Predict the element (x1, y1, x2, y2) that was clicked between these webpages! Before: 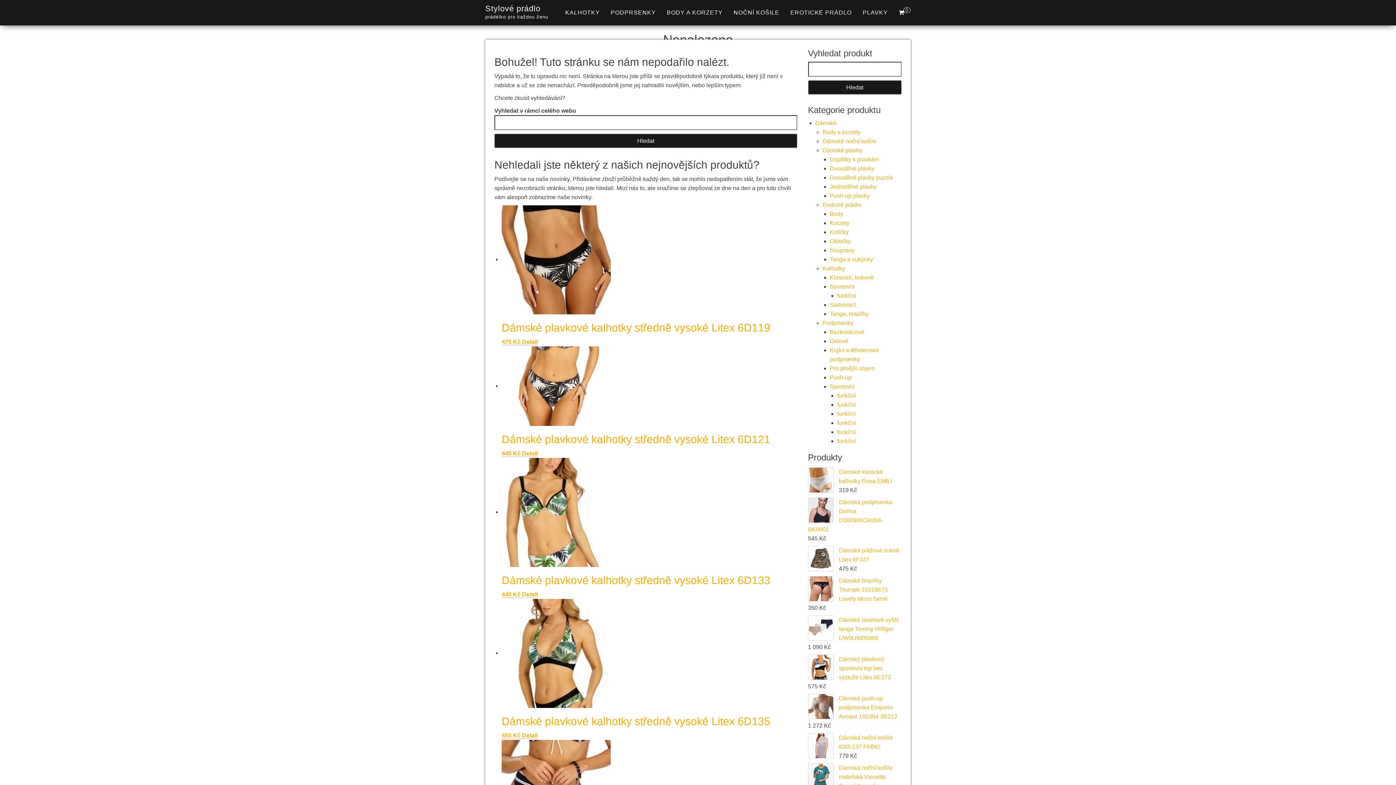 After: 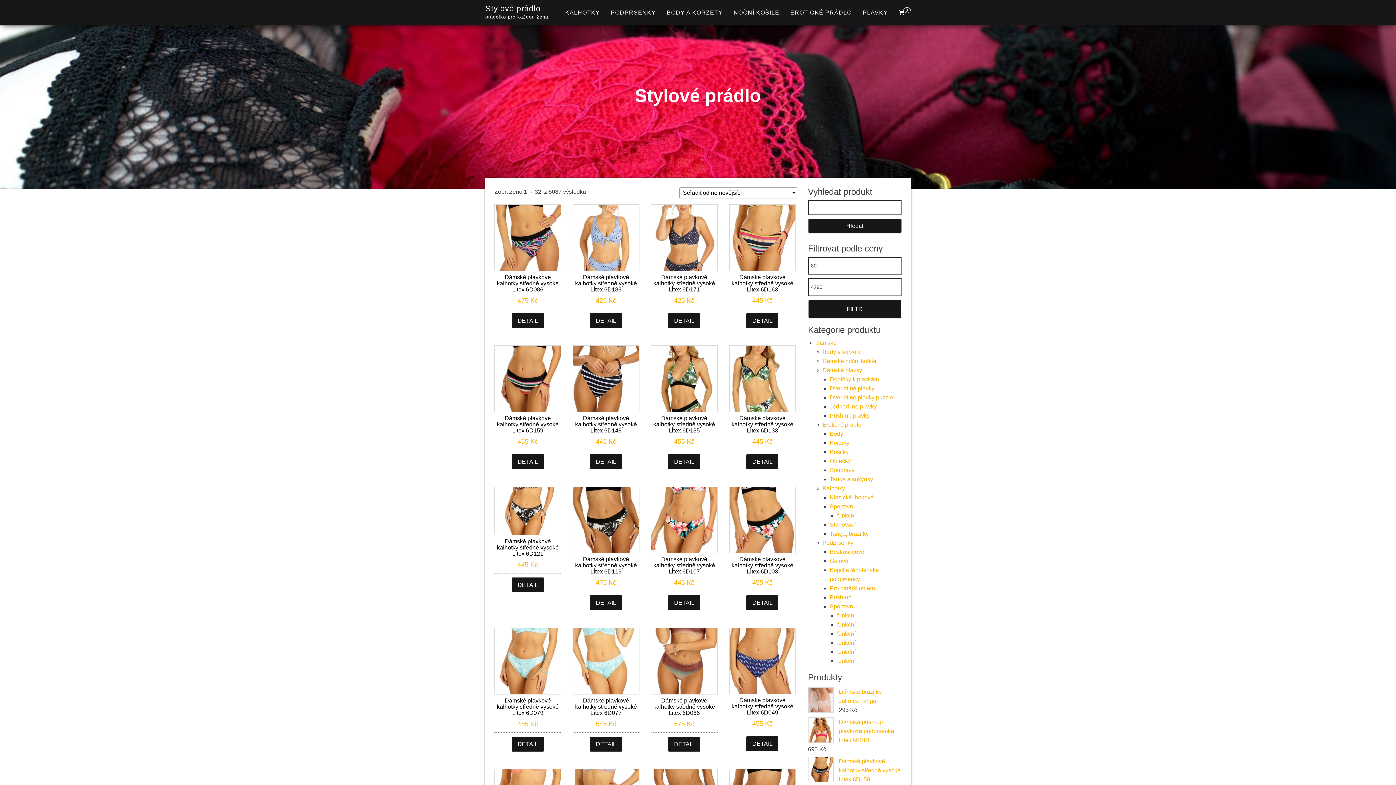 Action: bbox: (485, 4, 540, 13) label: Stylové prádlo